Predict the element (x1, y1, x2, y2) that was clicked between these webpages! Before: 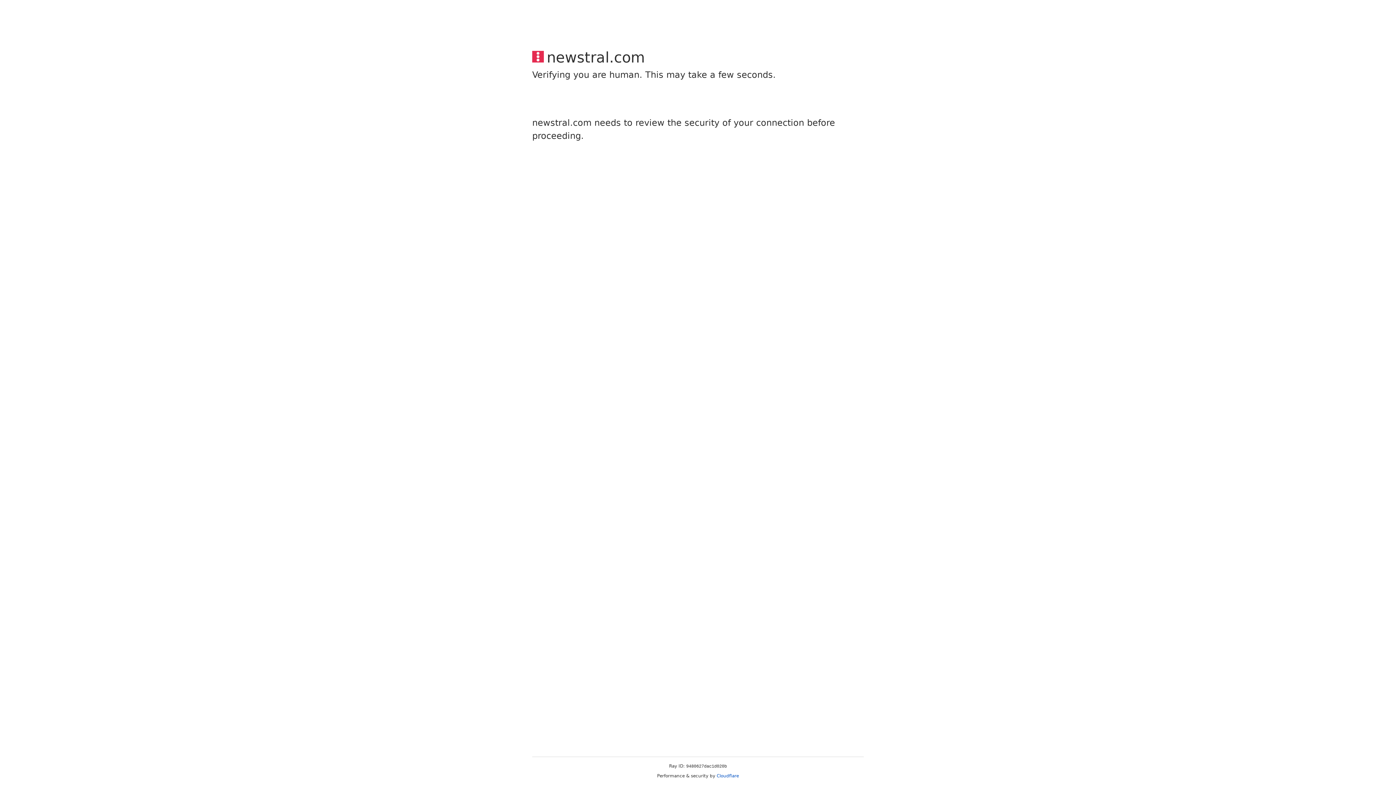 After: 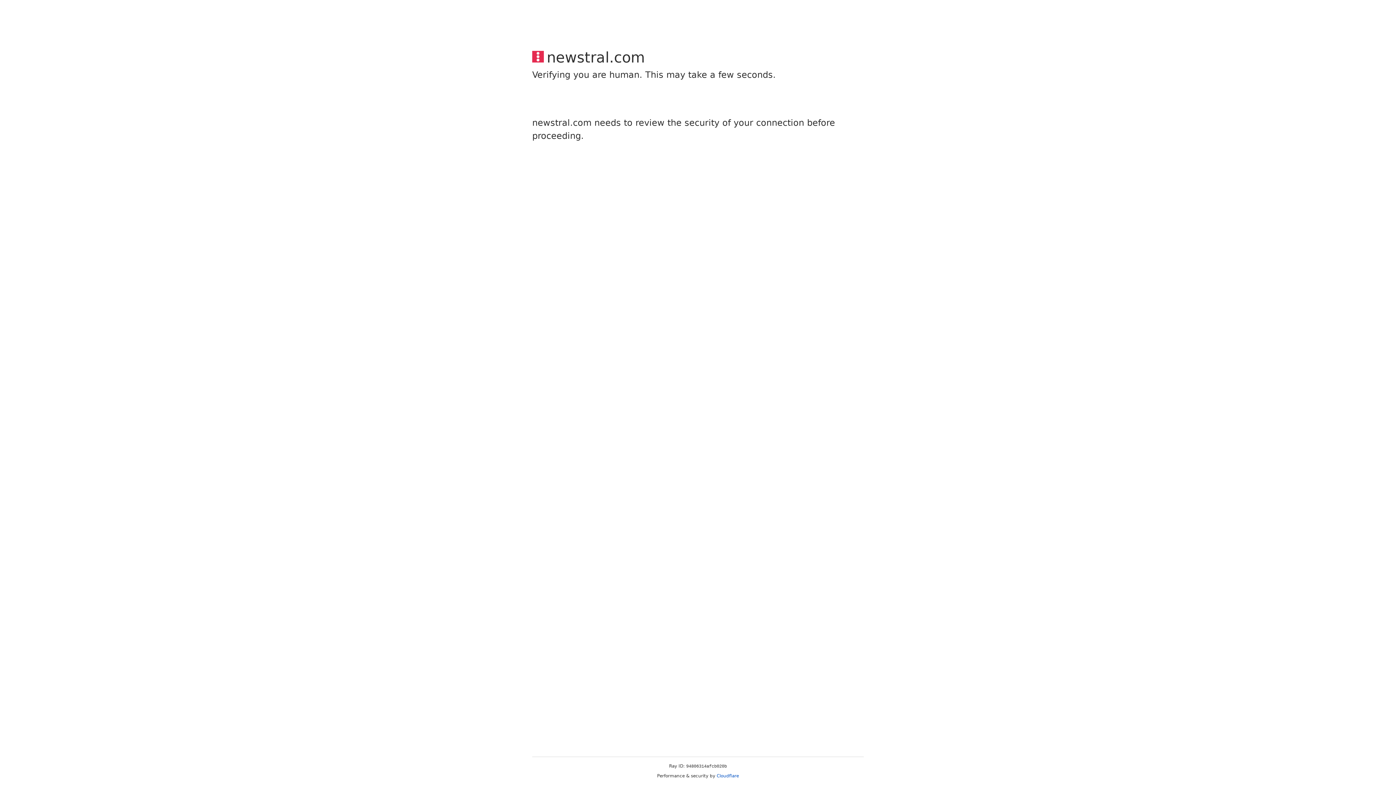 Action: bbox: (716, 773, 739, 778) label: Cloudflare